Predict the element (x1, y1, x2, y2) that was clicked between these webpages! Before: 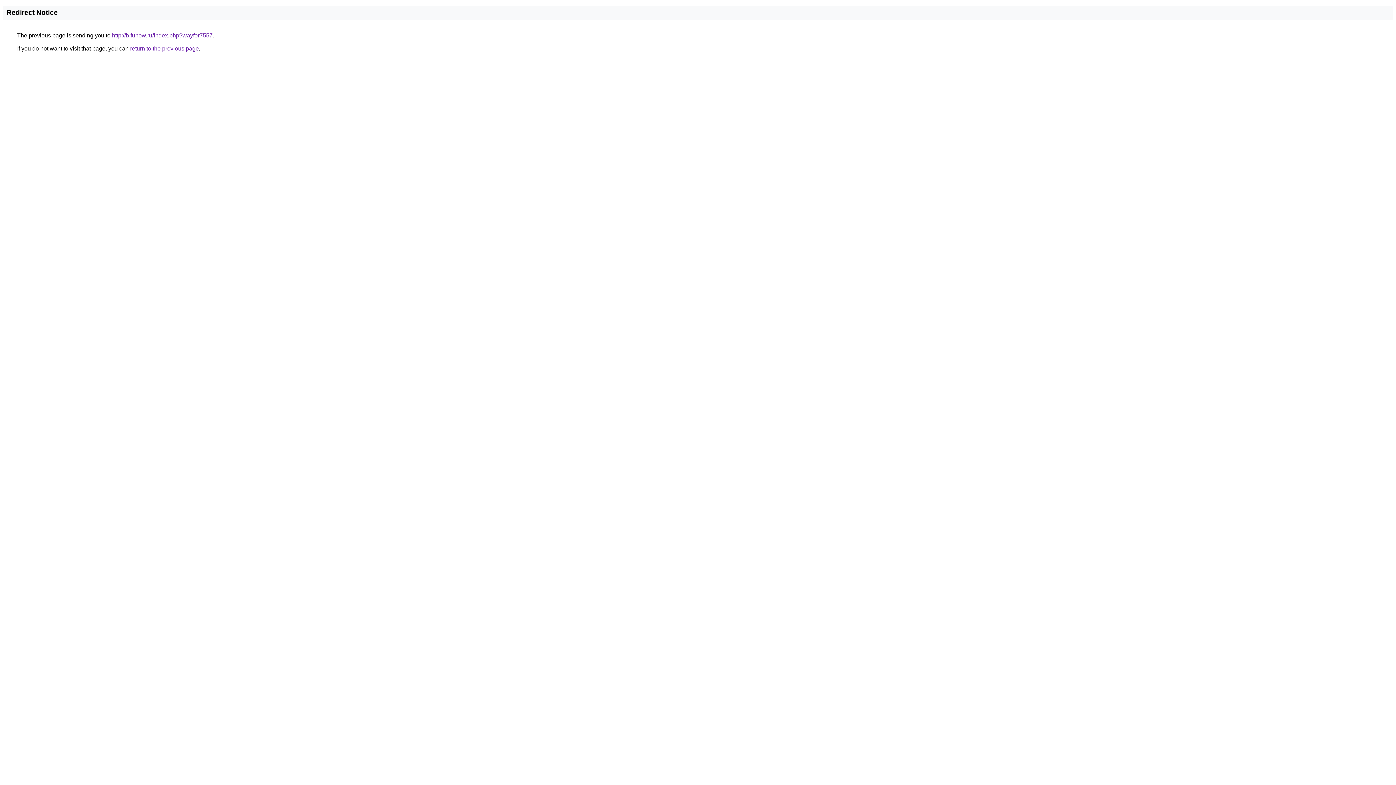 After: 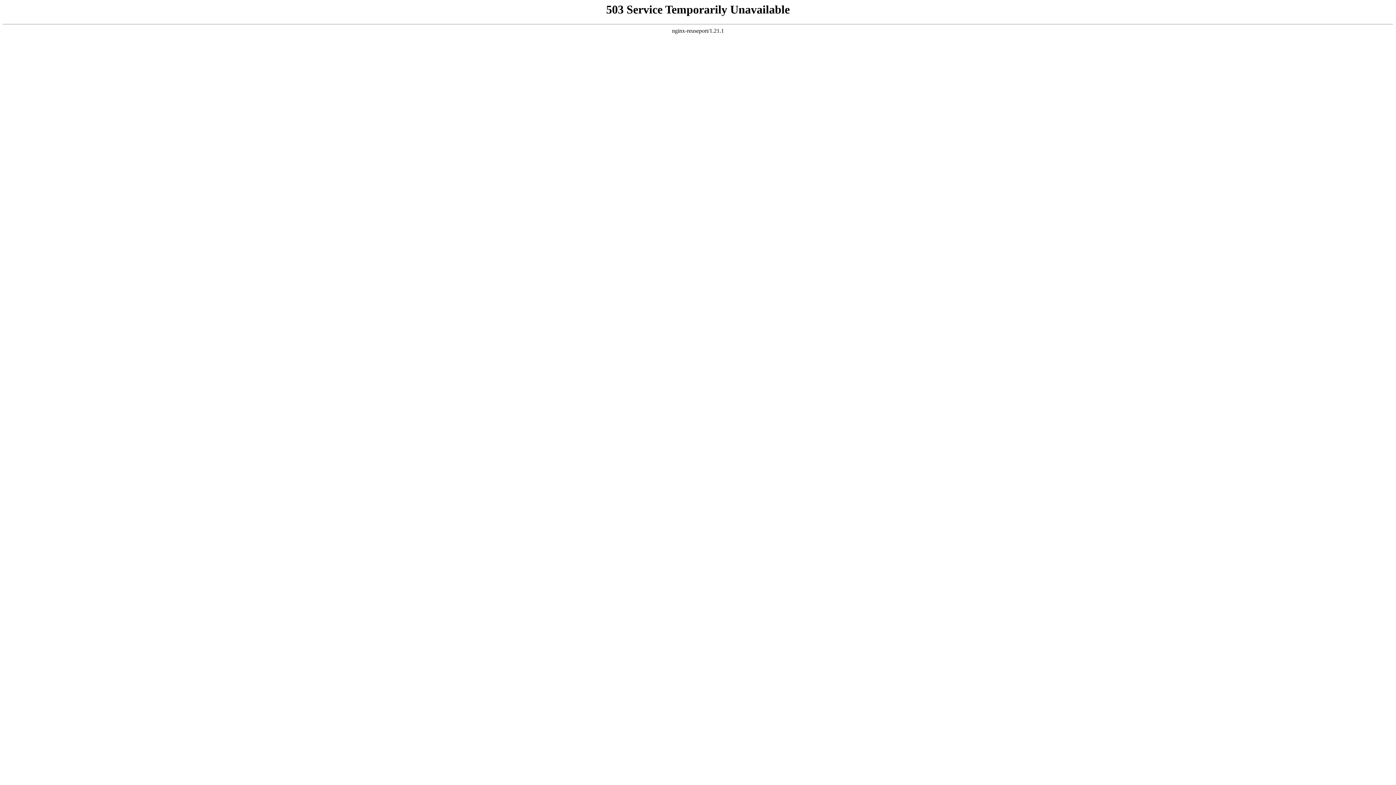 Action: bbox: (112, 32, 212, 38) label: http://b.funow.ru/index.php?wayfor7557